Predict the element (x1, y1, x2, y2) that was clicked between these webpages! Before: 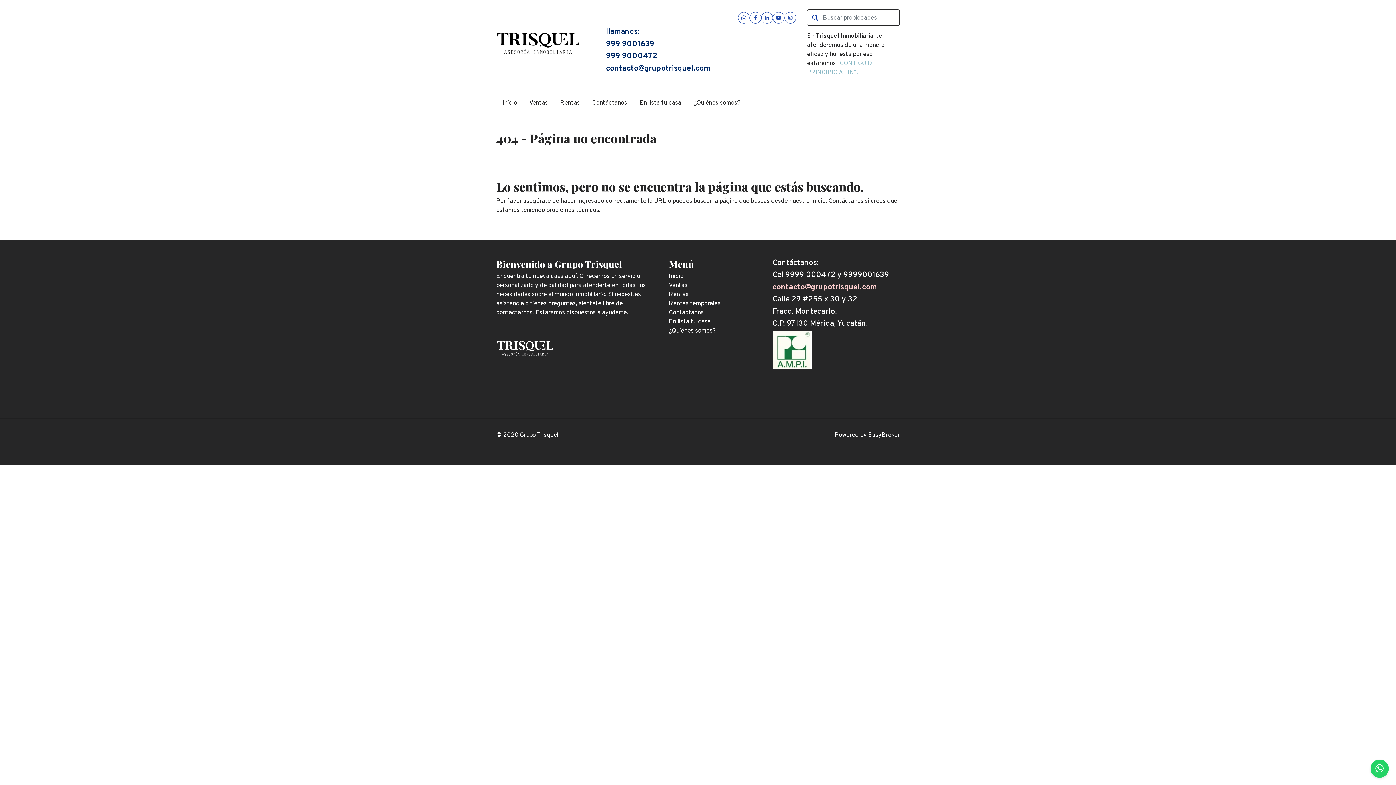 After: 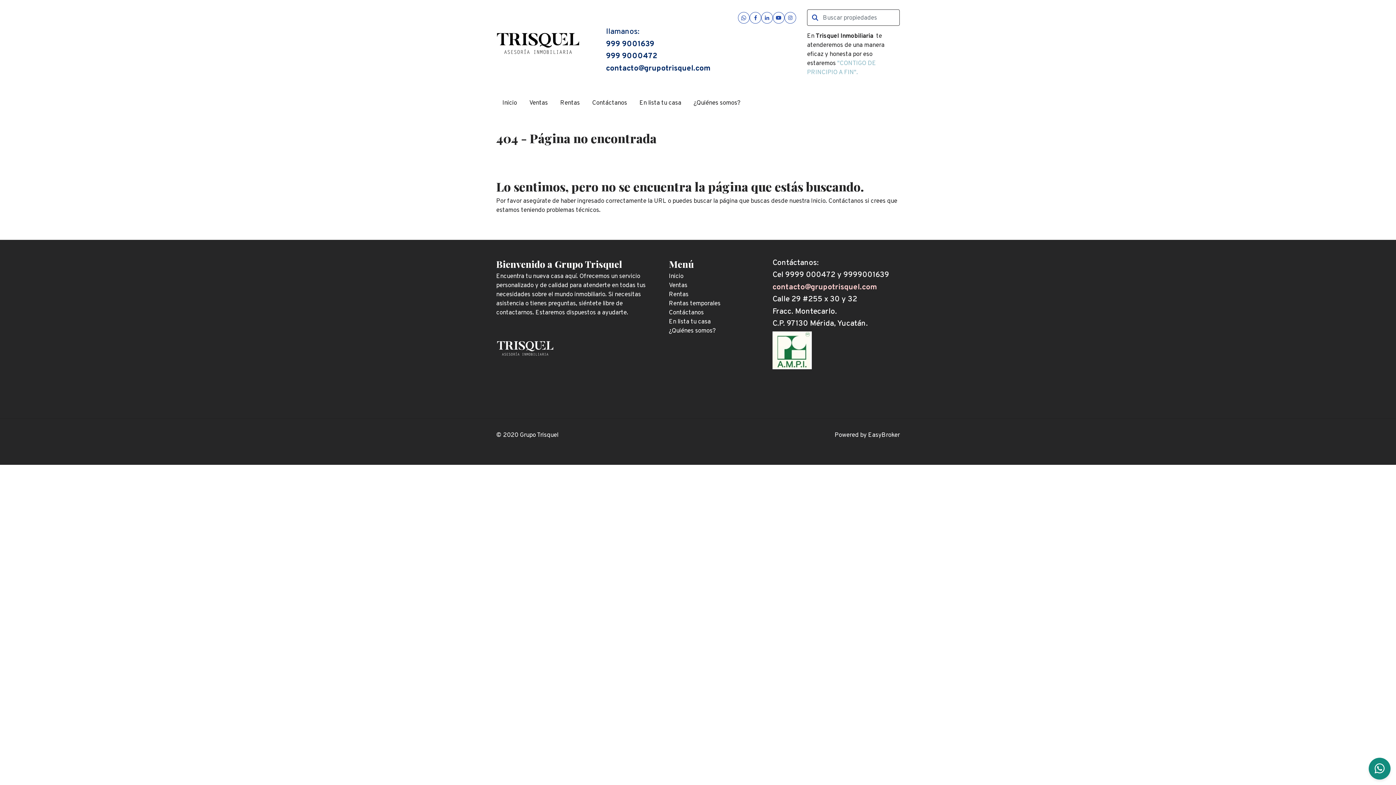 Action: bbox: (1370, 760, 1389, 778)